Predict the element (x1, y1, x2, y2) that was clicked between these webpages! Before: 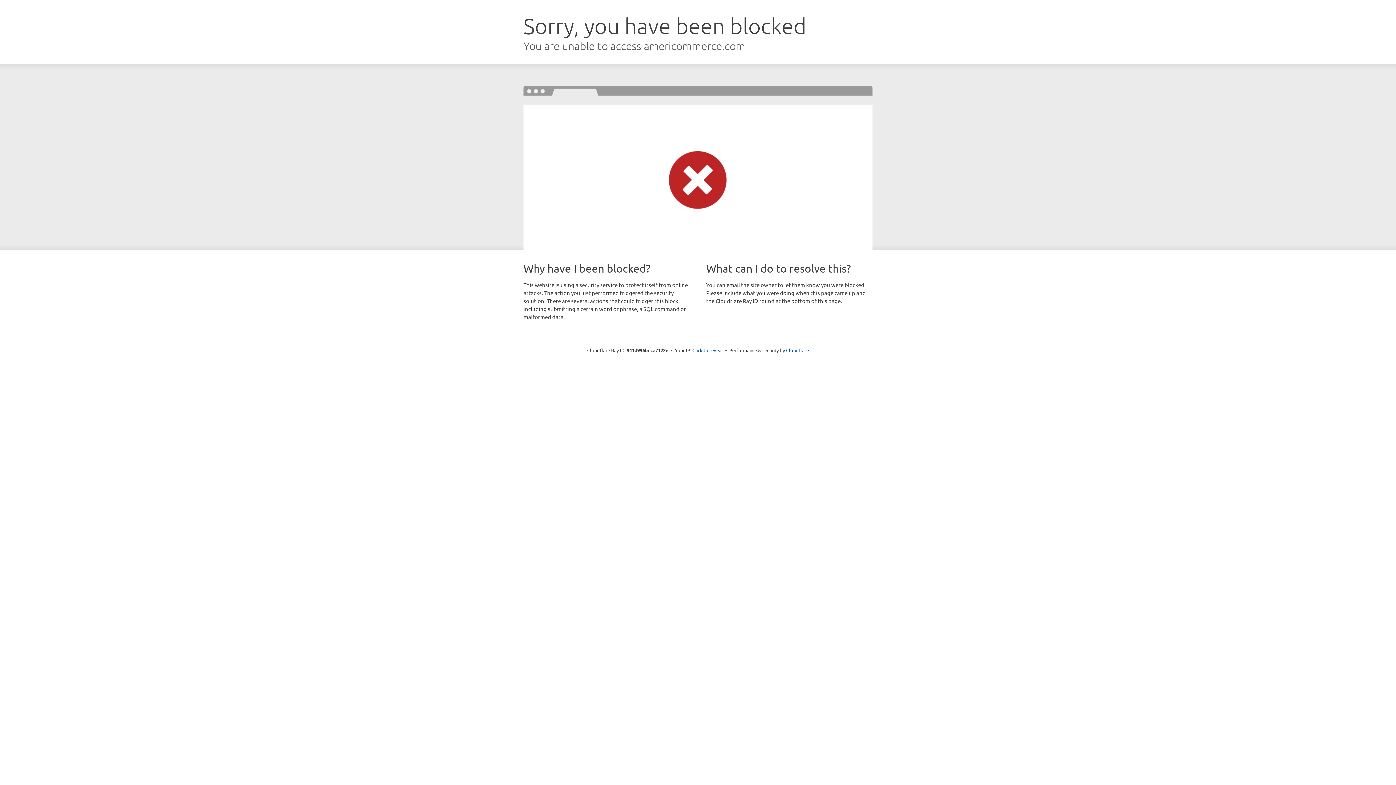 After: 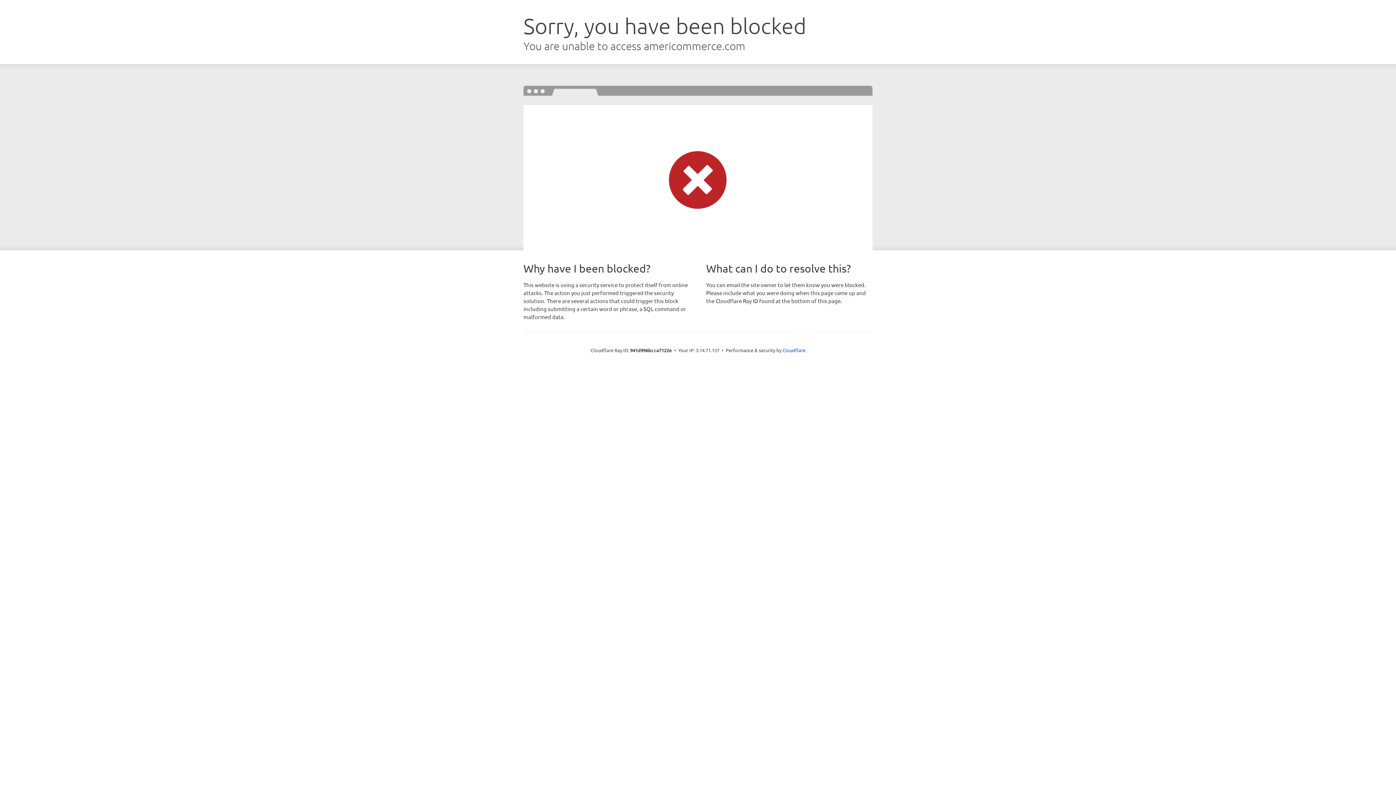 Action: label: Click to reveal bbox: (692, 346, 723, 353)